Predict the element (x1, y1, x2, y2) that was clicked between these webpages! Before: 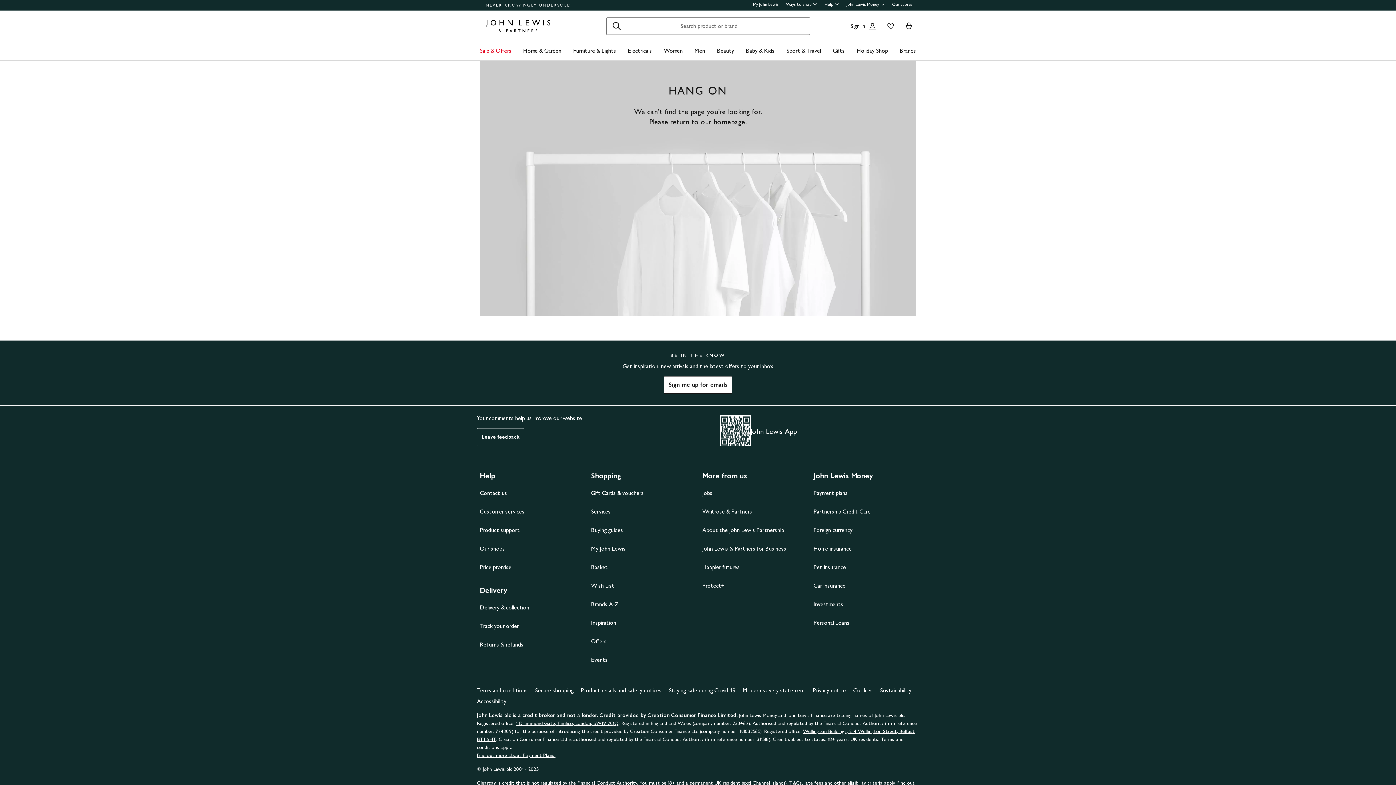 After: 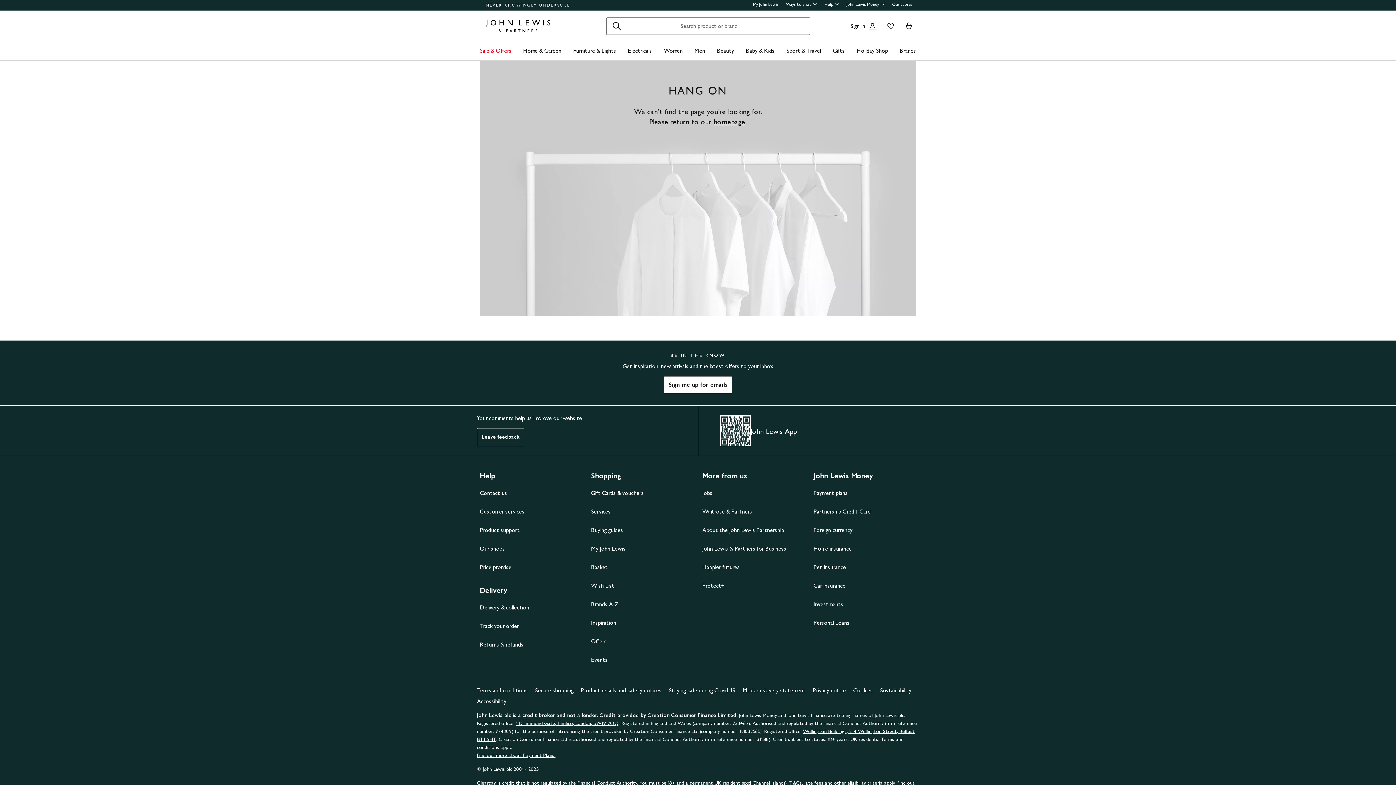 Action: label: Delivery bbox: (480, 585, 582, 595)